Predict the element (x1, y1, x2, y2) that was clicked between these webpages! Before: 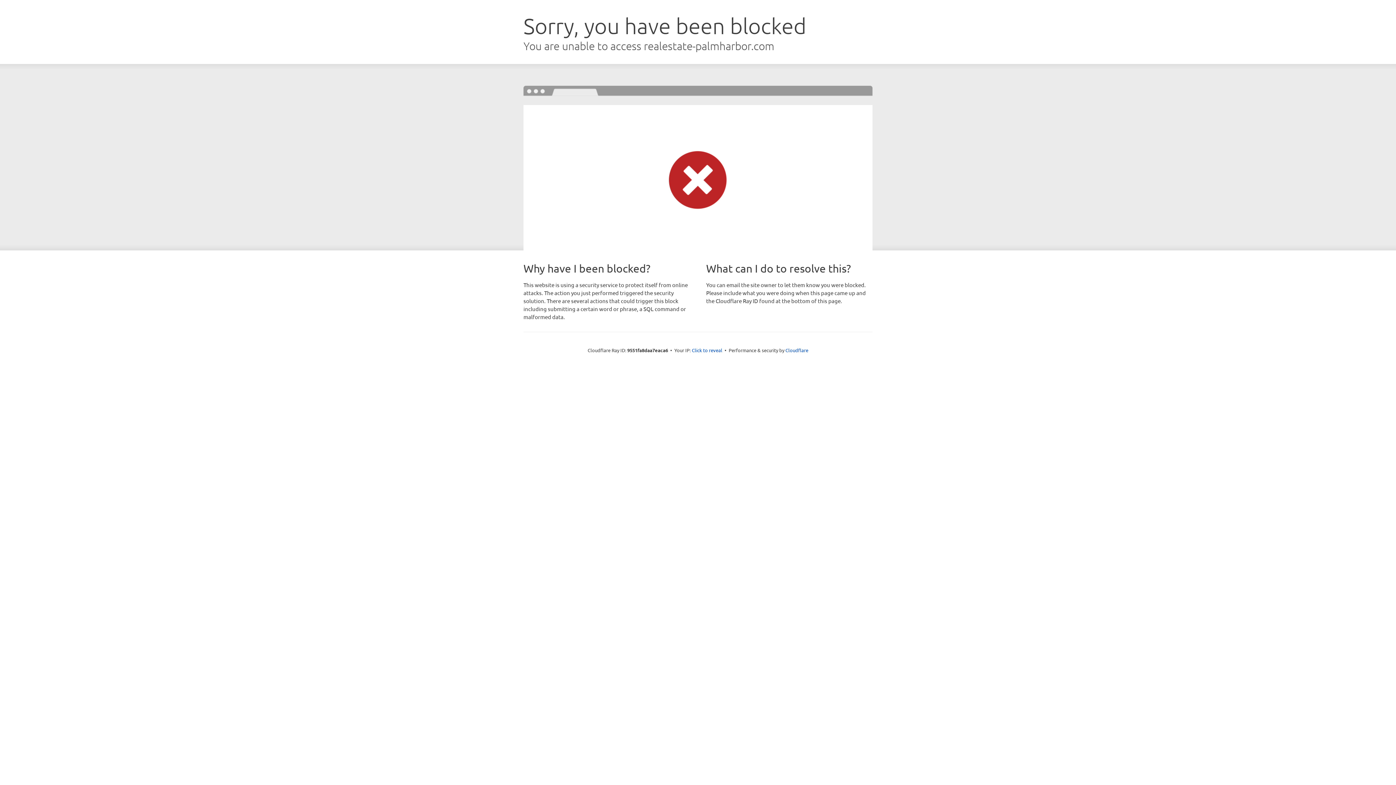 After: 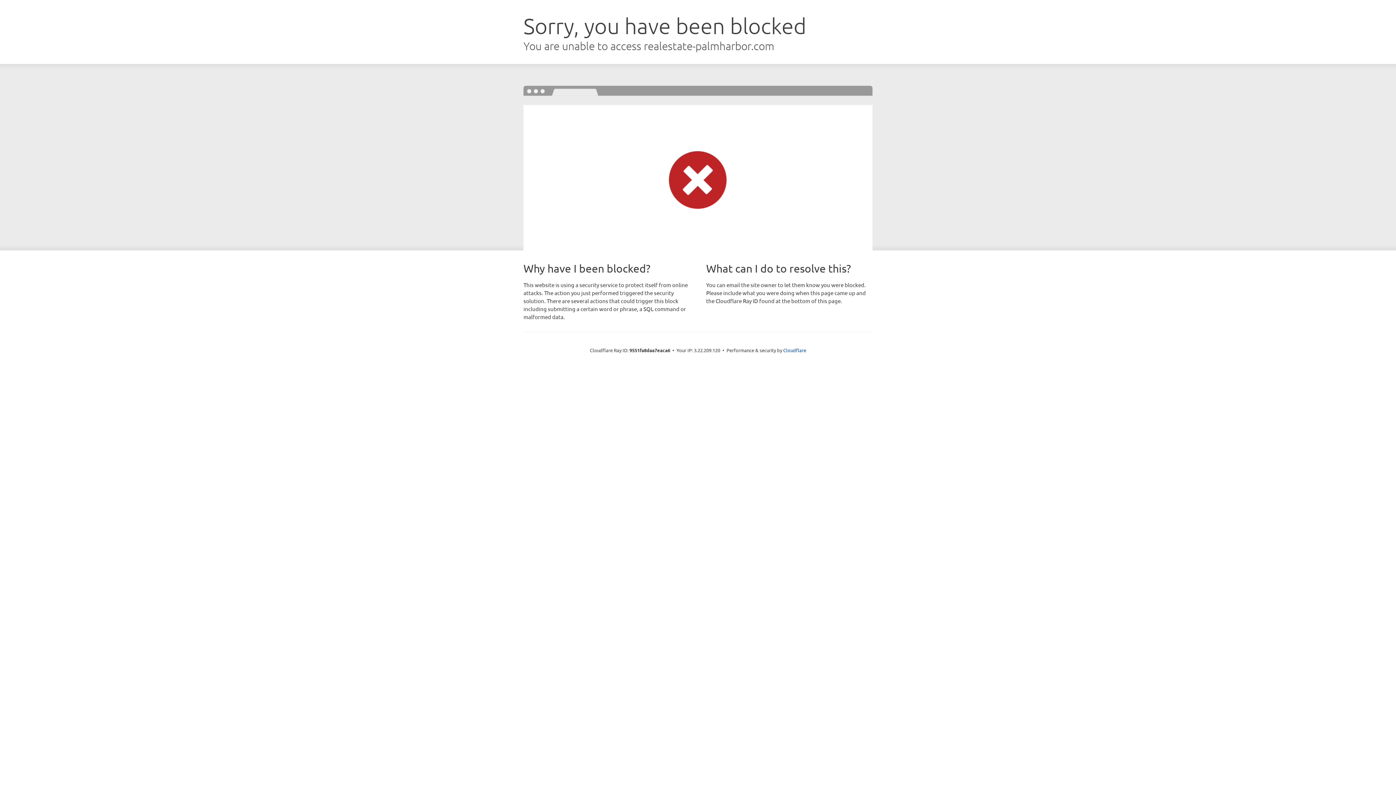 Action: bbox: (692, 346, 722, 353) label: Click to reveal